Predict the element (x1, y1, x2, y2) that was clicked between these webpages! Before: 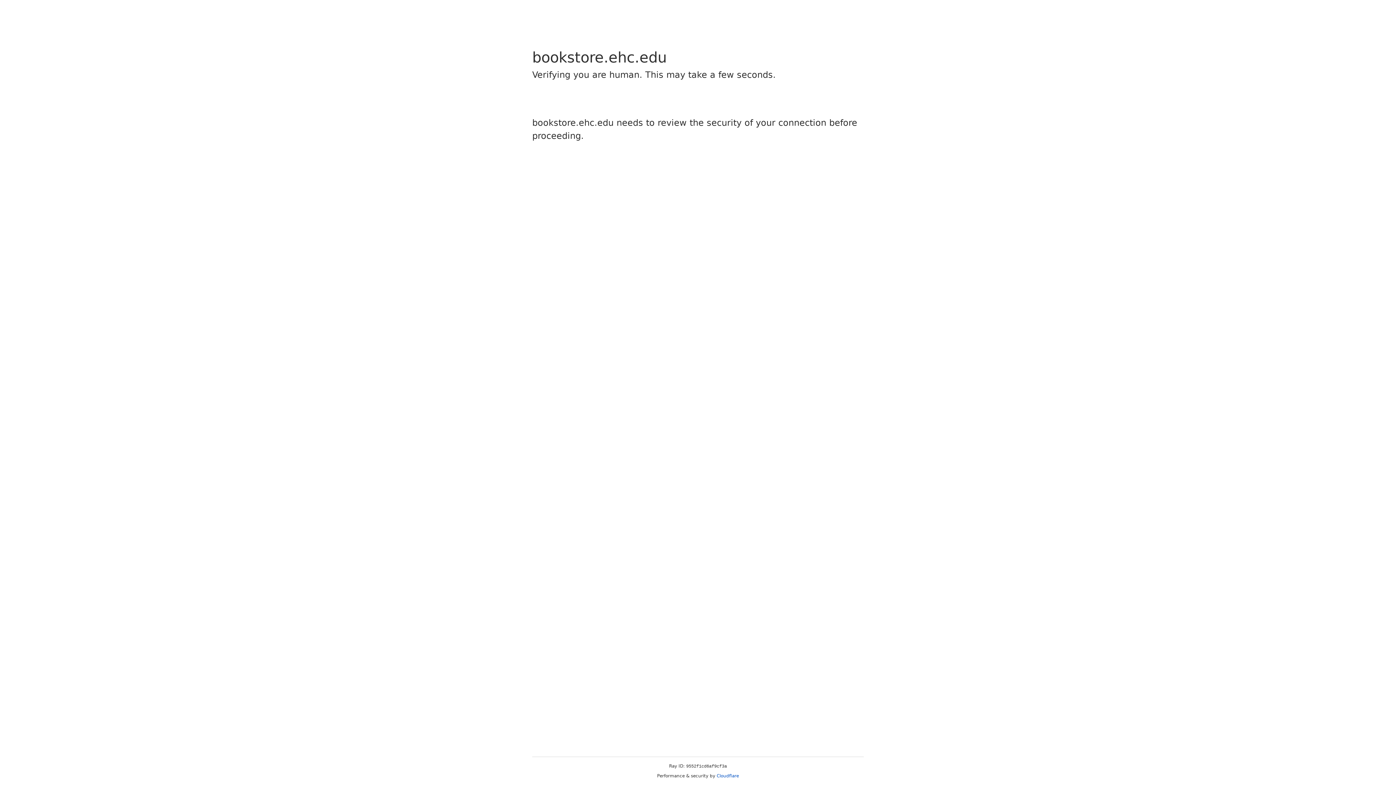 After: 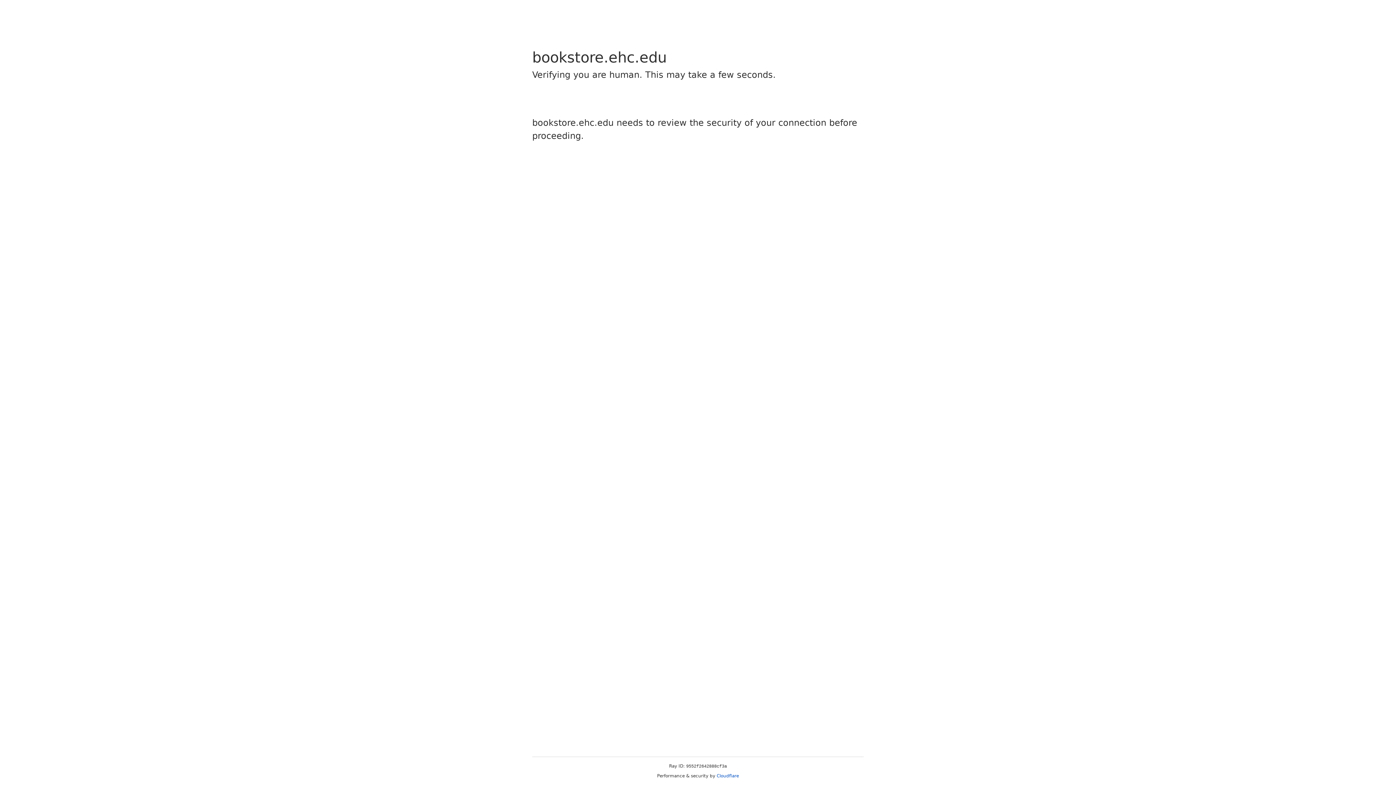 Action: bbox: (716, 773, 739, 778) label: Cloudflare